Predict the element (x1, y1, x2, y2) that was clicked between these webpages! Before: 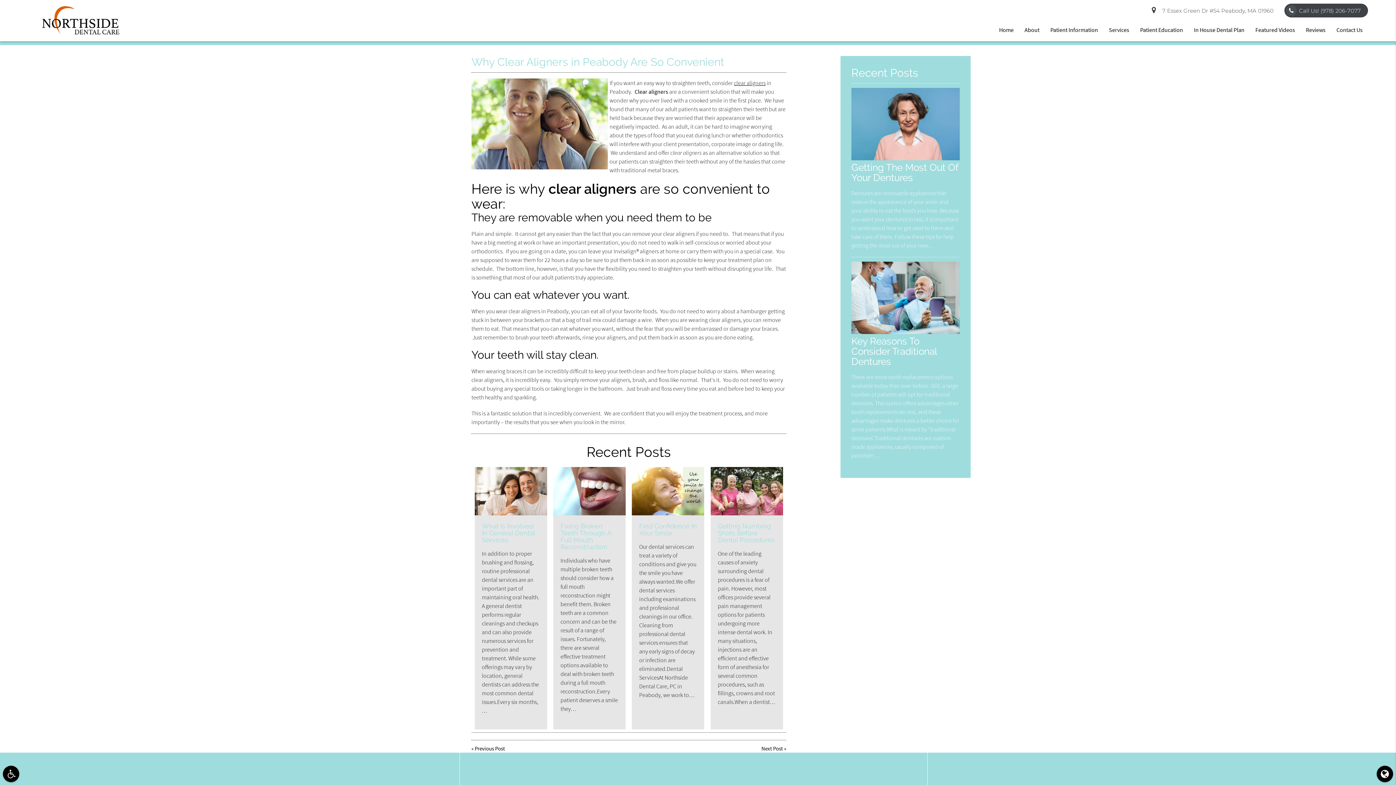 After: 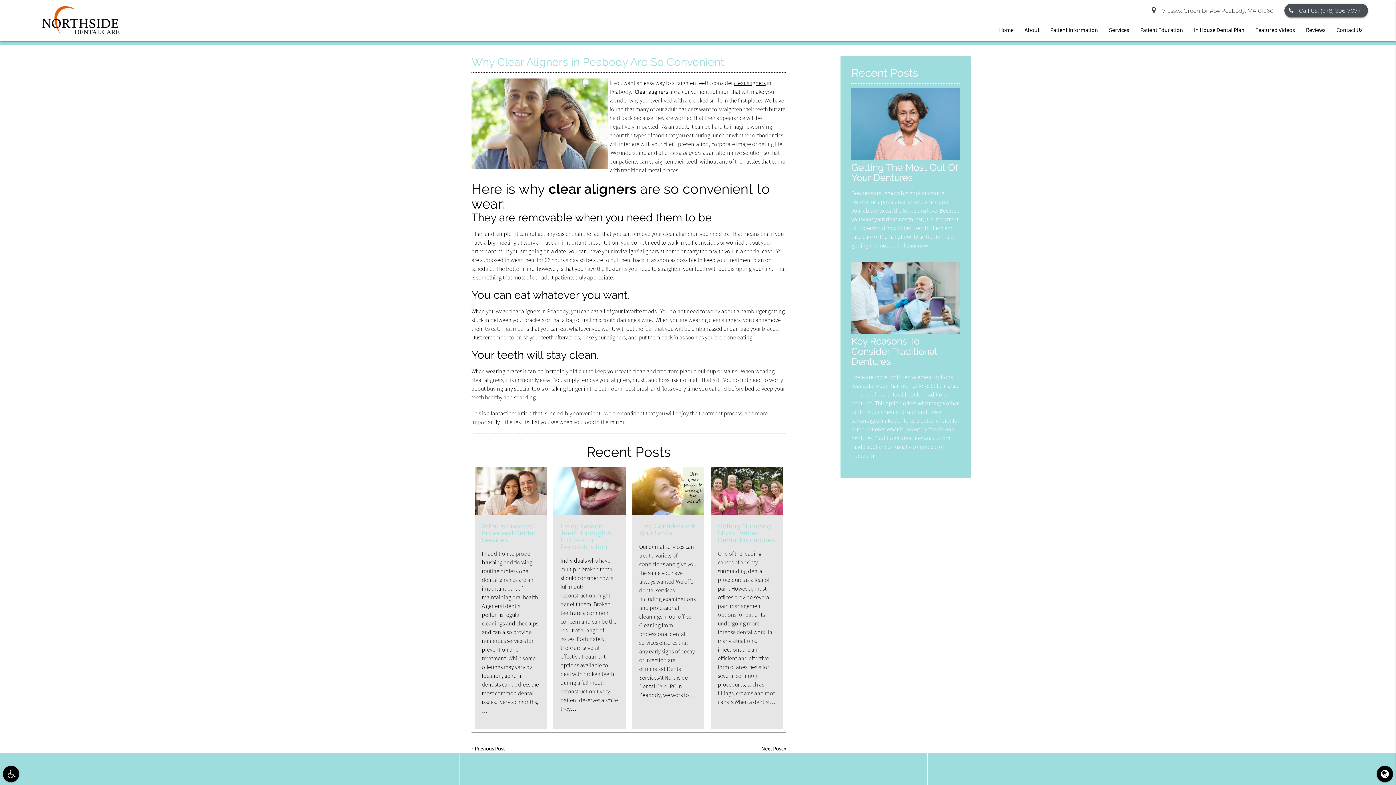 Action: label: Call Us! (978) 206-7077 bbox: (1284, 3, 1368, 17)